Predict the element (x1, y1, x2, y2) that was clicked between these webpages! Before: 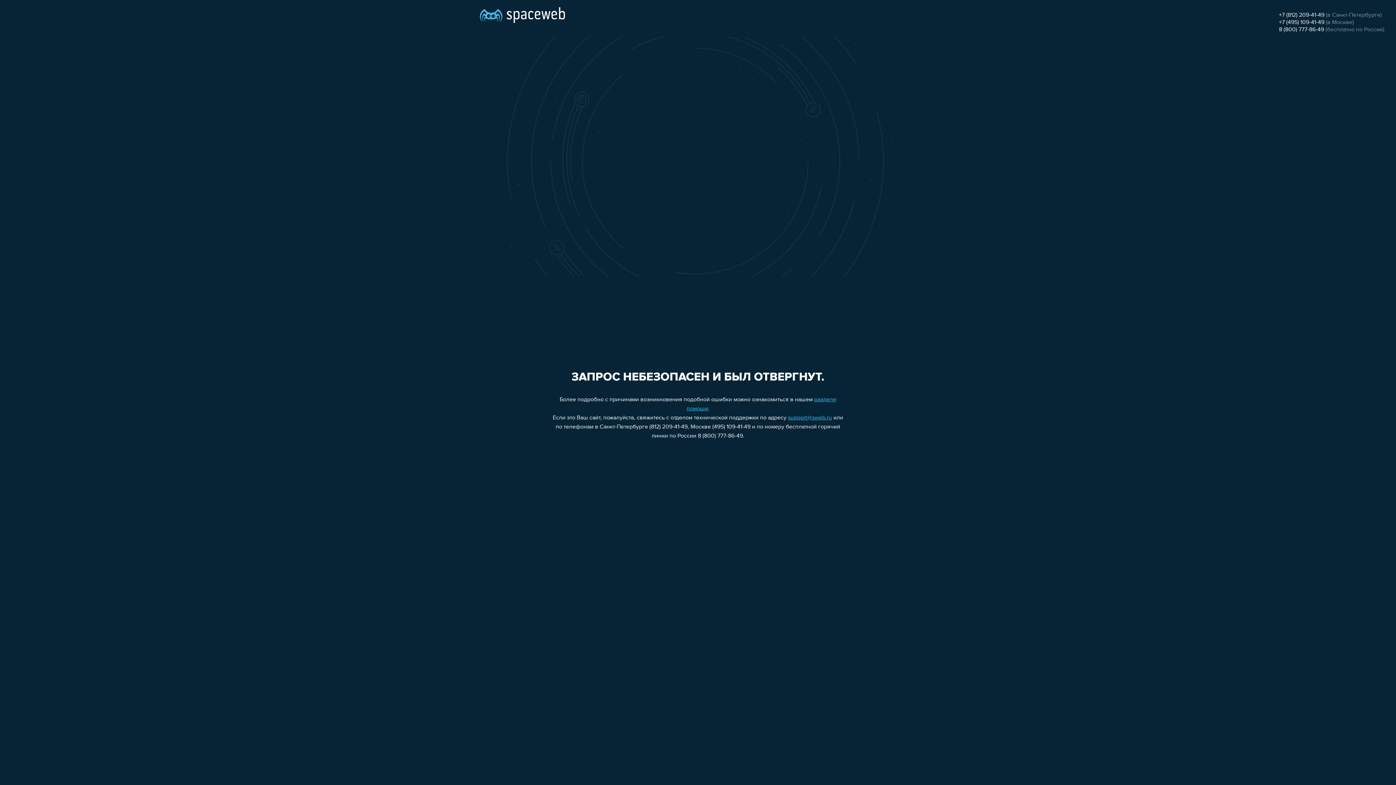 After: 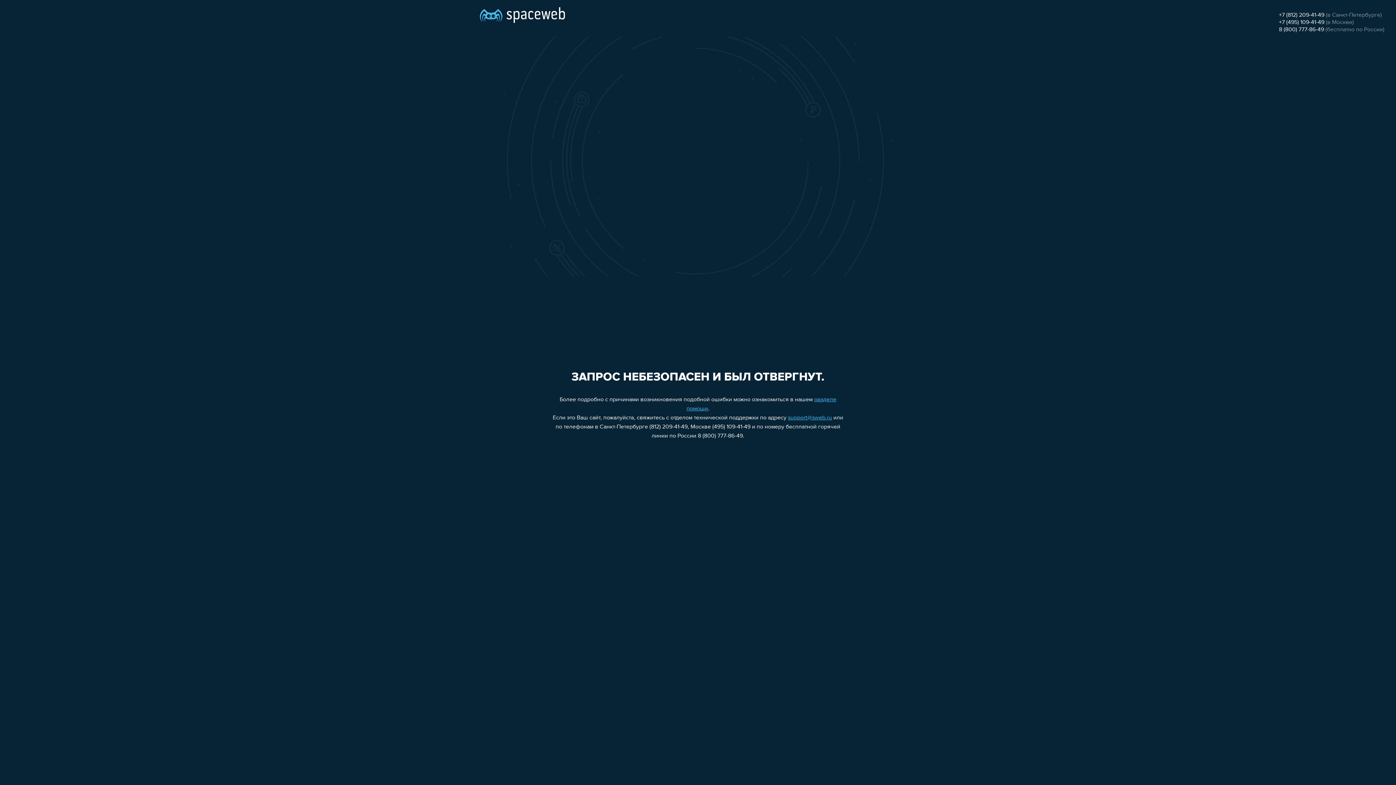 Action: label: +7 (812) 209-41-49 bbox: (1279, 12, 1324, 18)